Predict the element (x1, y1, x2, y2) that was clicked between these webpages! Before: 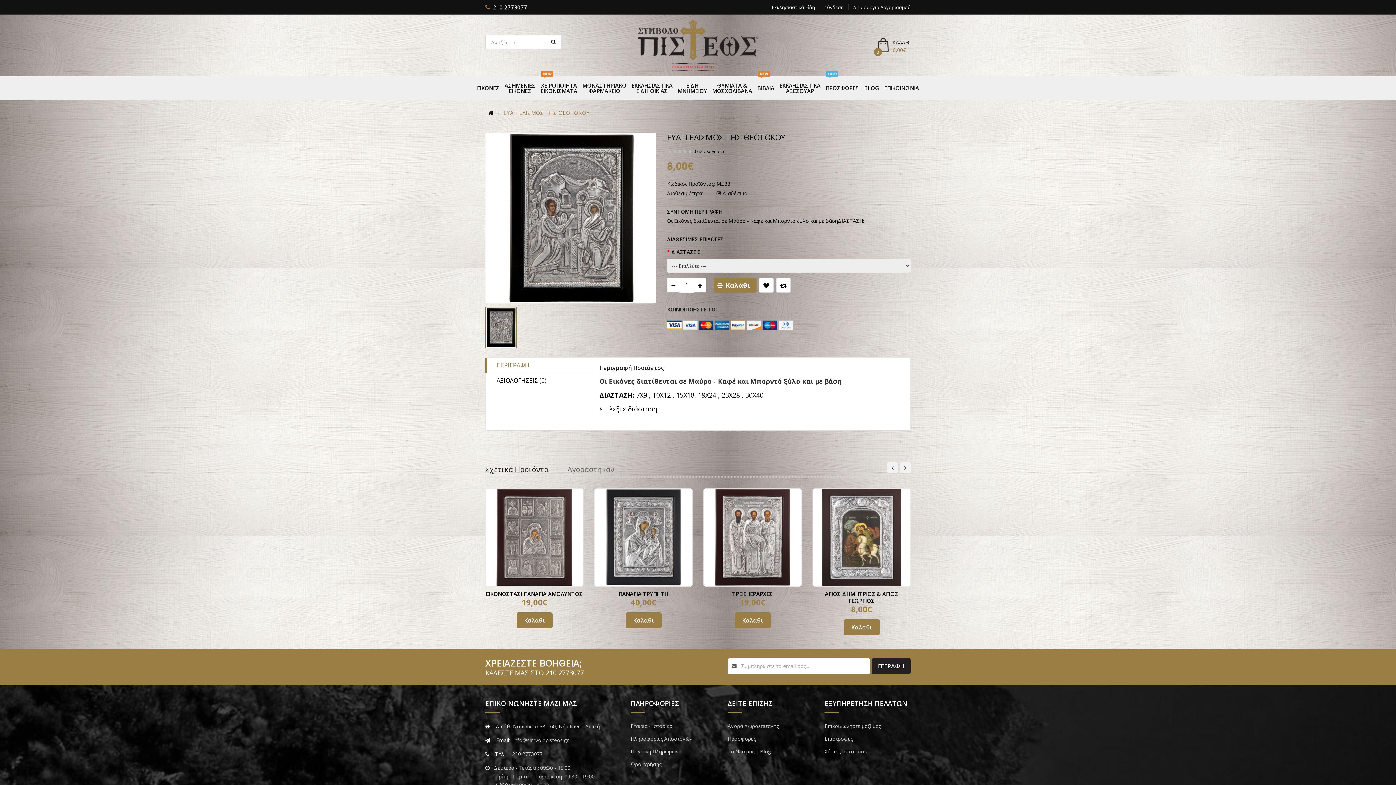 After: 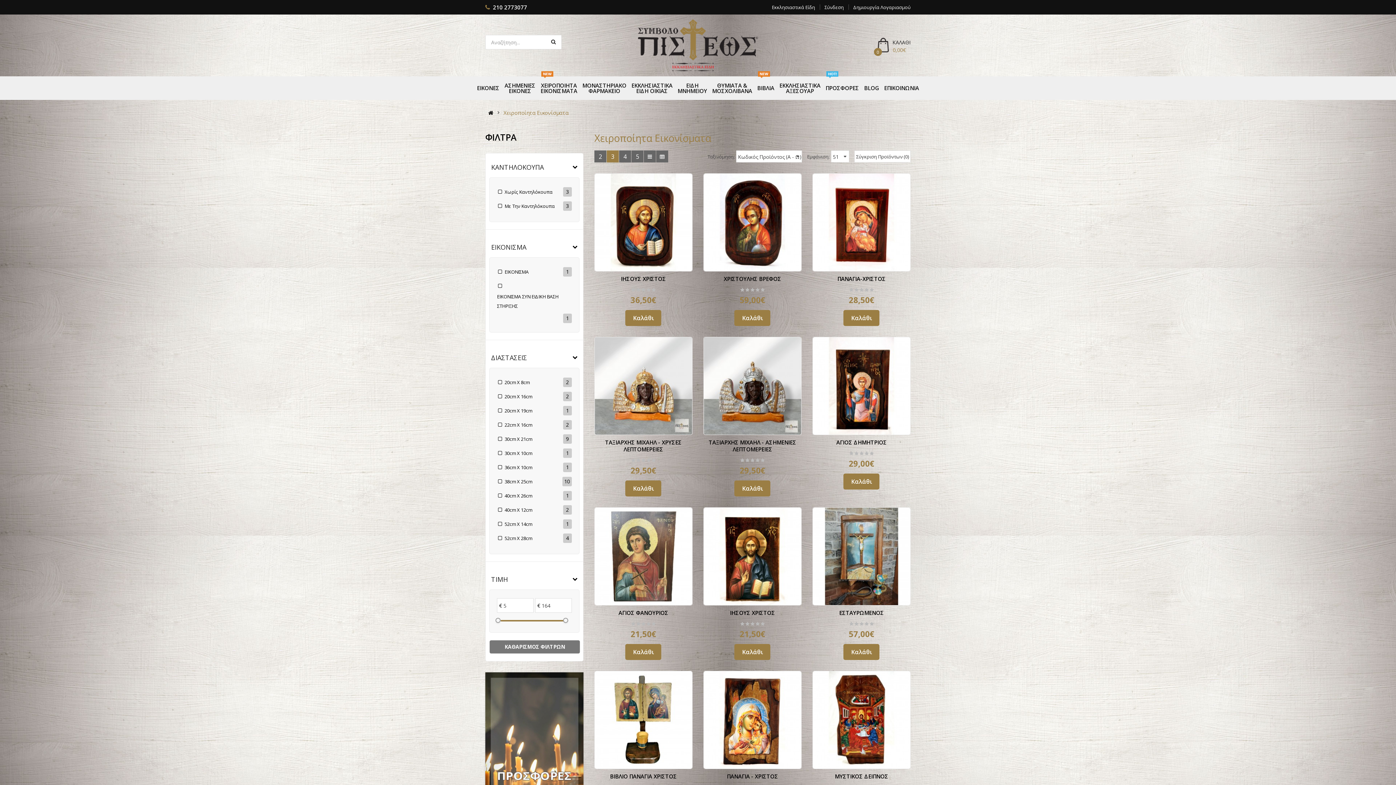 Action: bbox: (538, 76, 580, 100) label: ΧΕΙΡΟΠΟΙΗΤΑ ΕΙΚΟΝΙΣΜΑΤΑ